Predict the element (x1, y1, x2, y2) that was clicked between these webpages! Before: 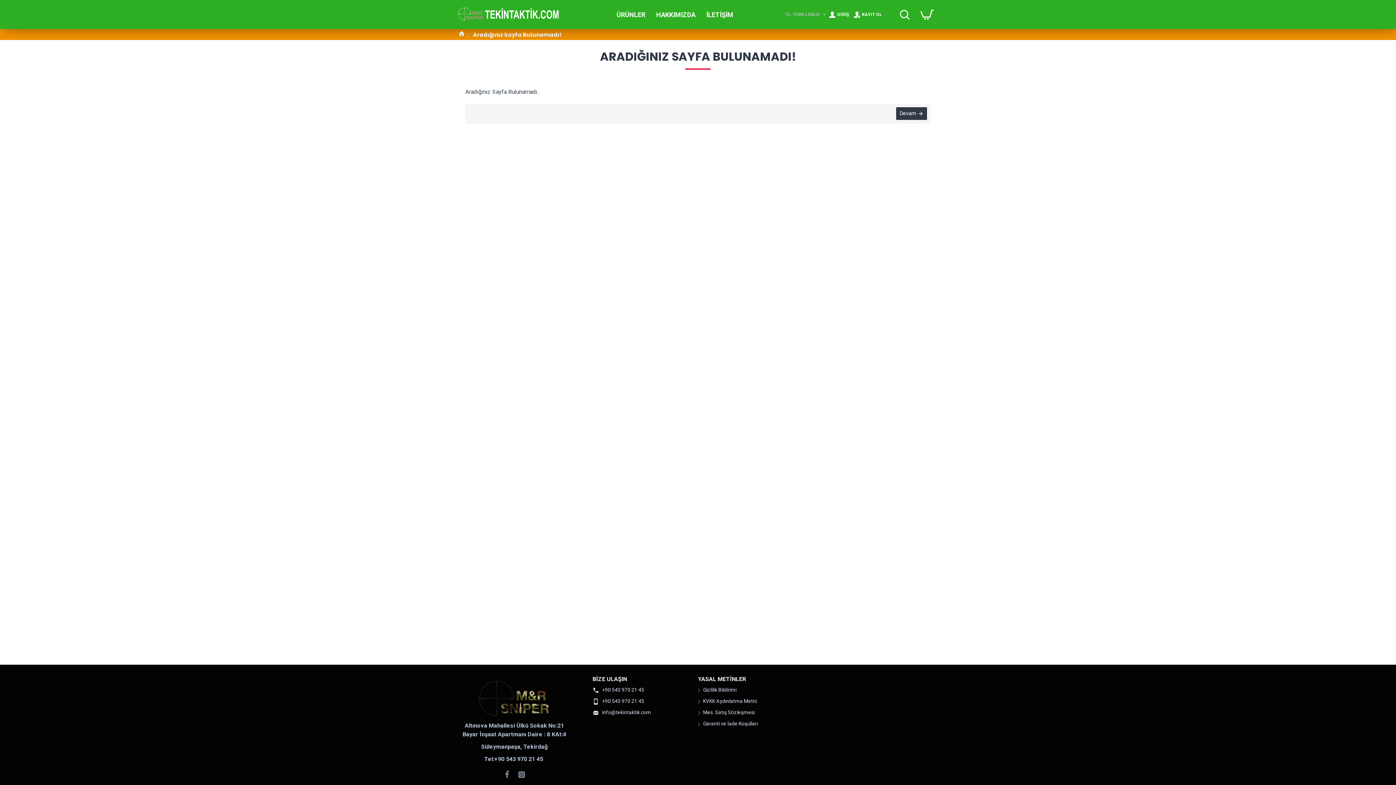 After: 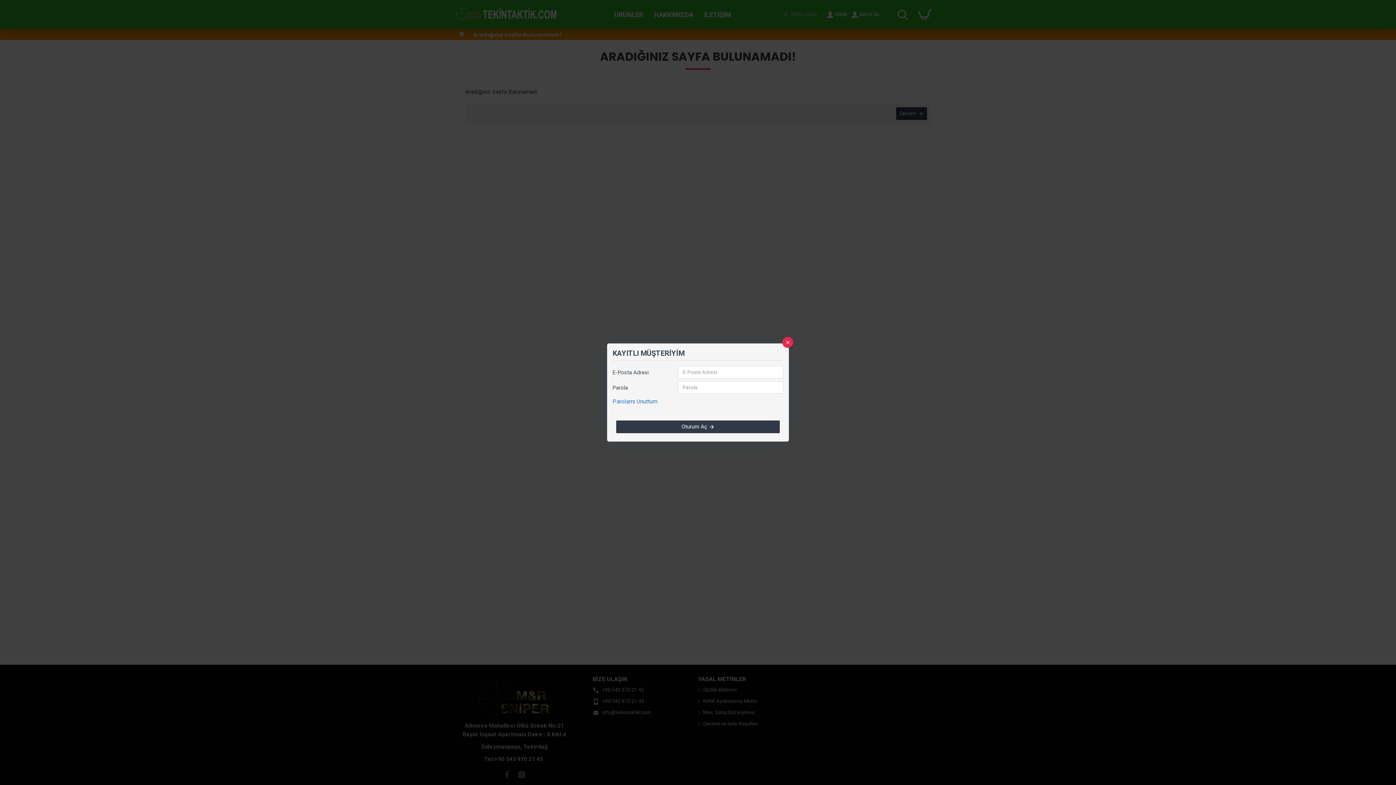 Action: label: GİRİŞ bbox: (826, 8, 851, 20)